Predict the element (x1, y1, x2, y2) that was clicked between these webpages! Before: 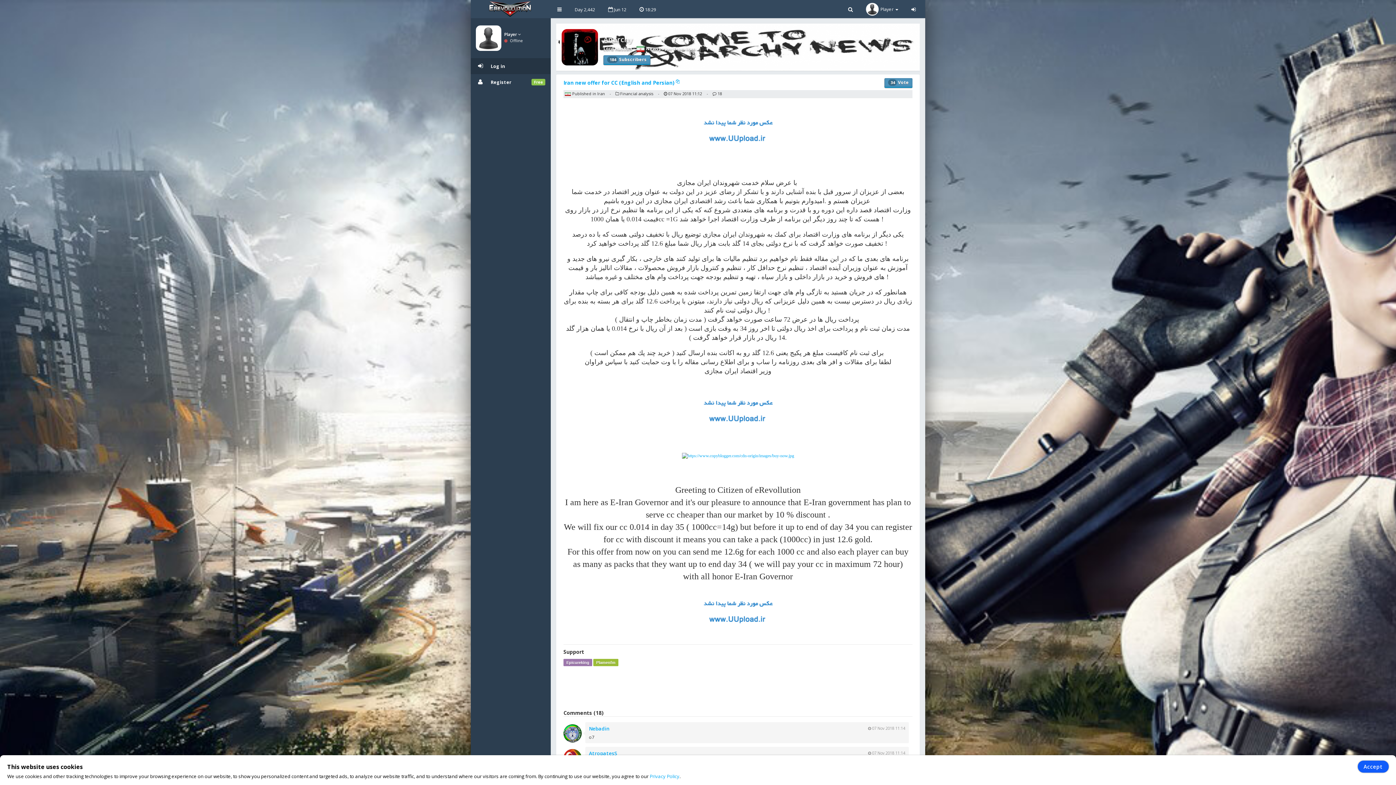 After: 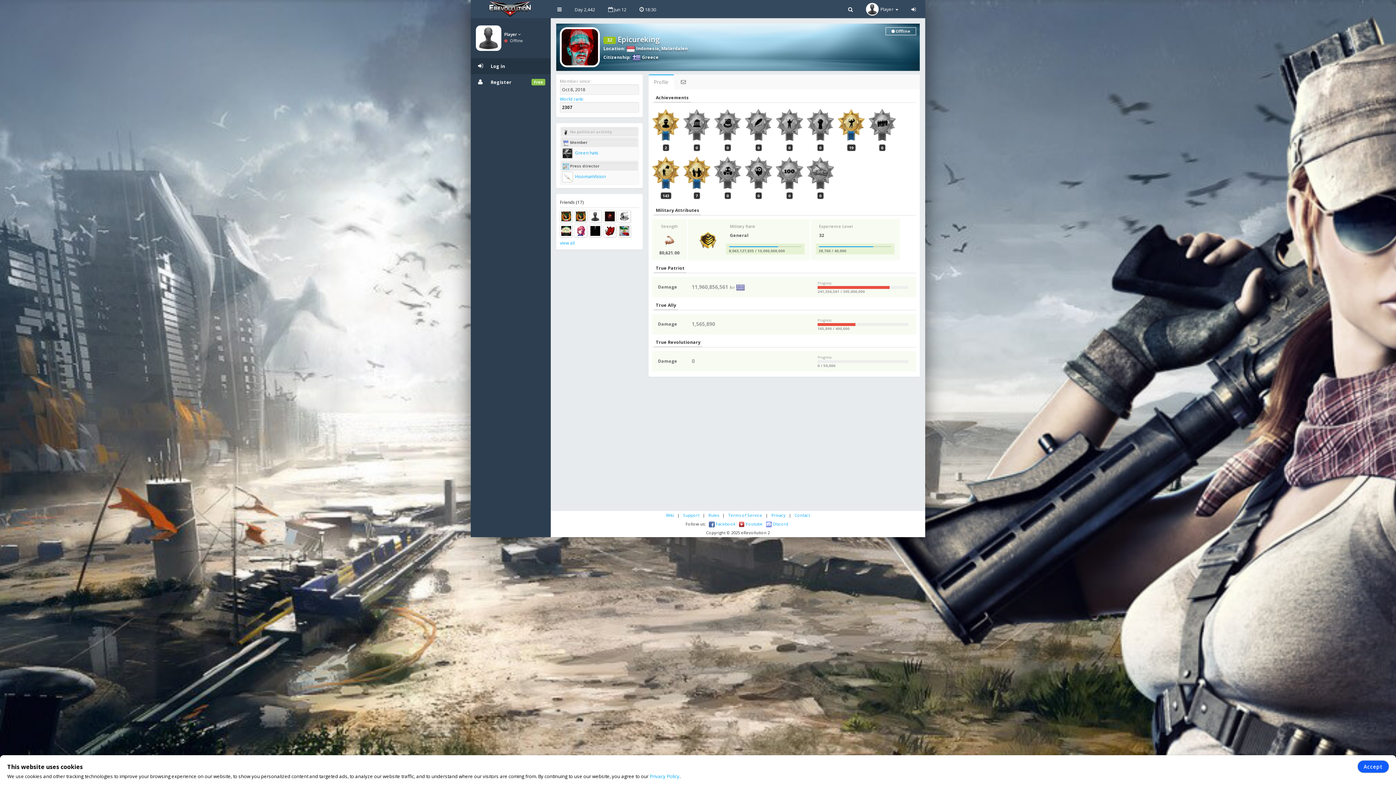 Action: bbox: (563, 659, 592, 666) label: Epicureking